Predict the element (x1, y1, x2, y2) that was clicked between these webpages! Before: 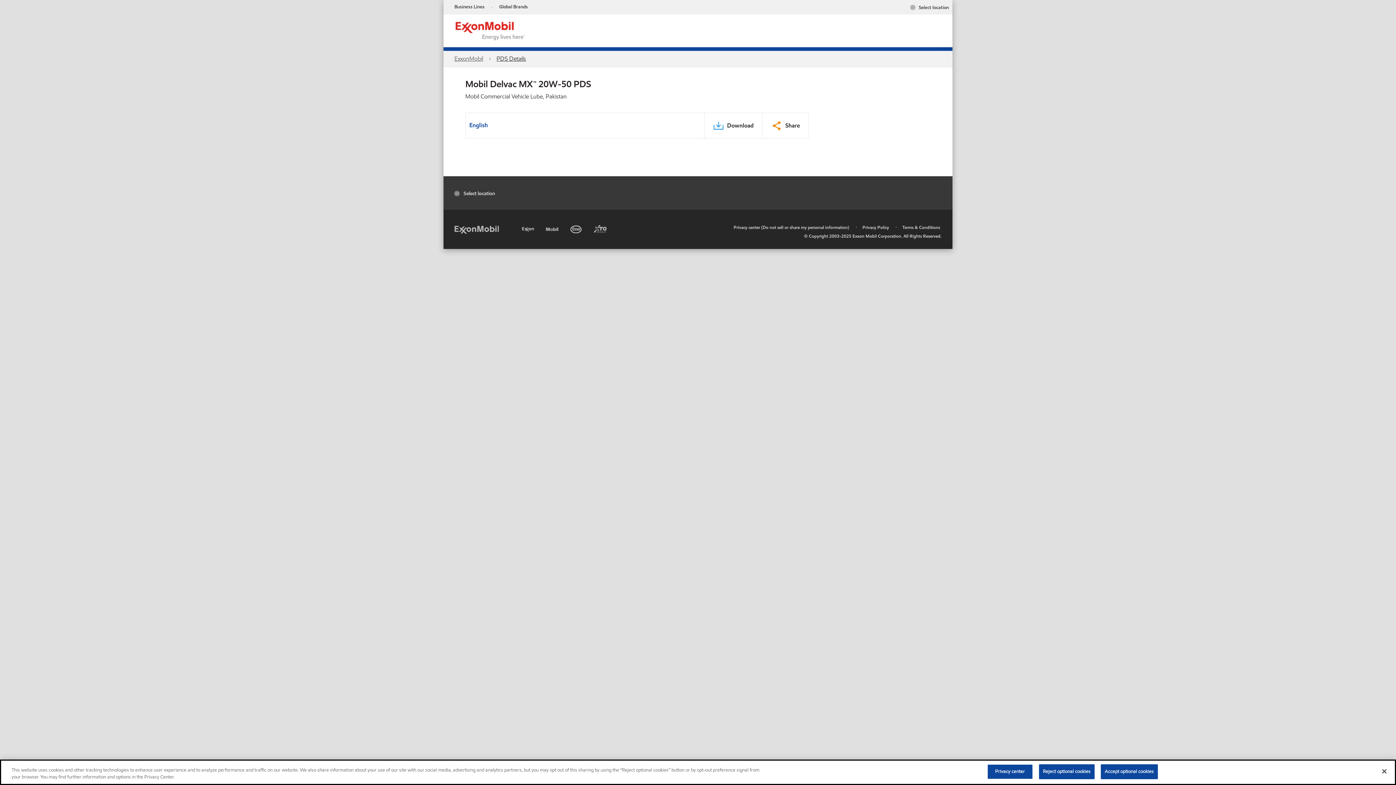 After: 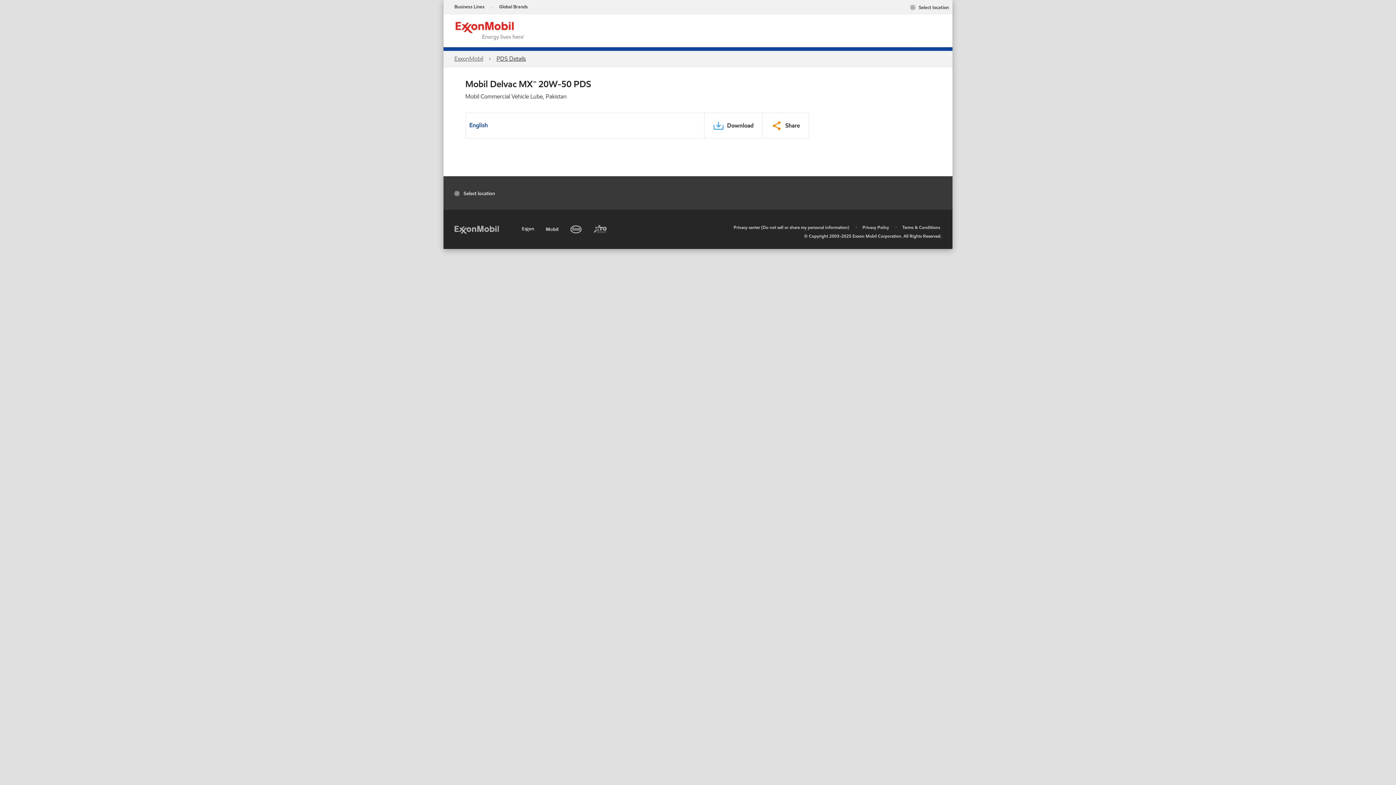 Action: bbox: (1101, 764, 1158, 779) label: Accept optional cookies